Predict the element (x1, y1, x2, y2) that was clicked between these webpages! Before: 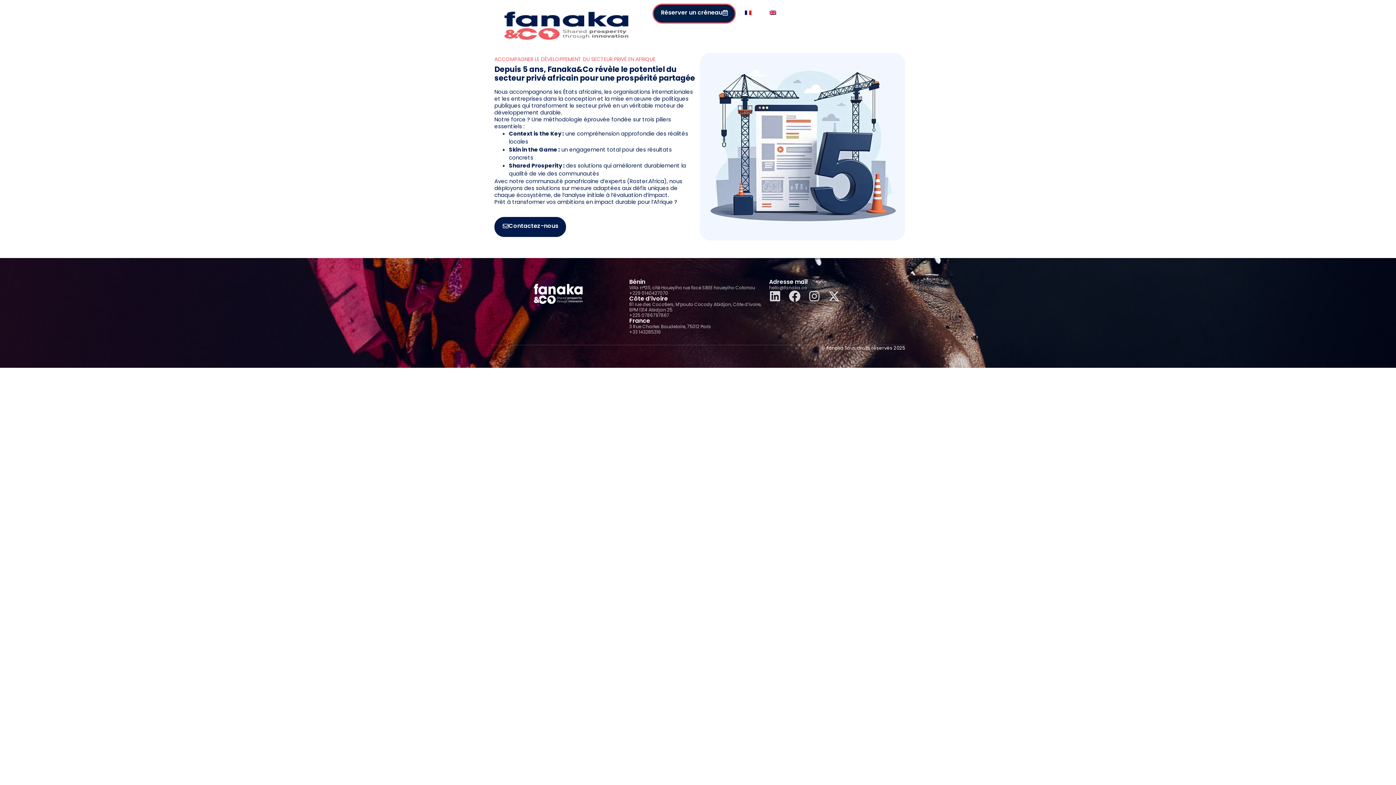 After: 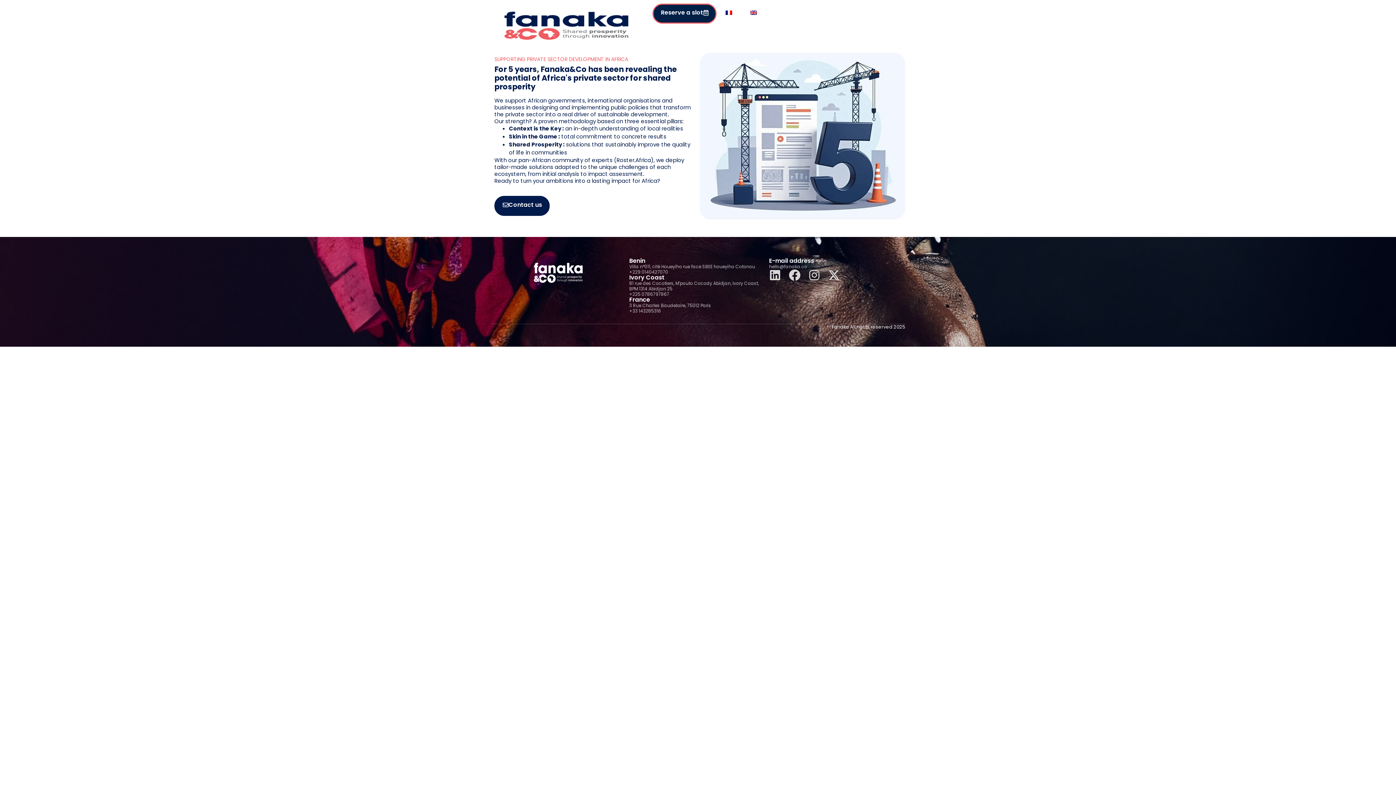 Action: bbox: (760, 3, 785, 20)